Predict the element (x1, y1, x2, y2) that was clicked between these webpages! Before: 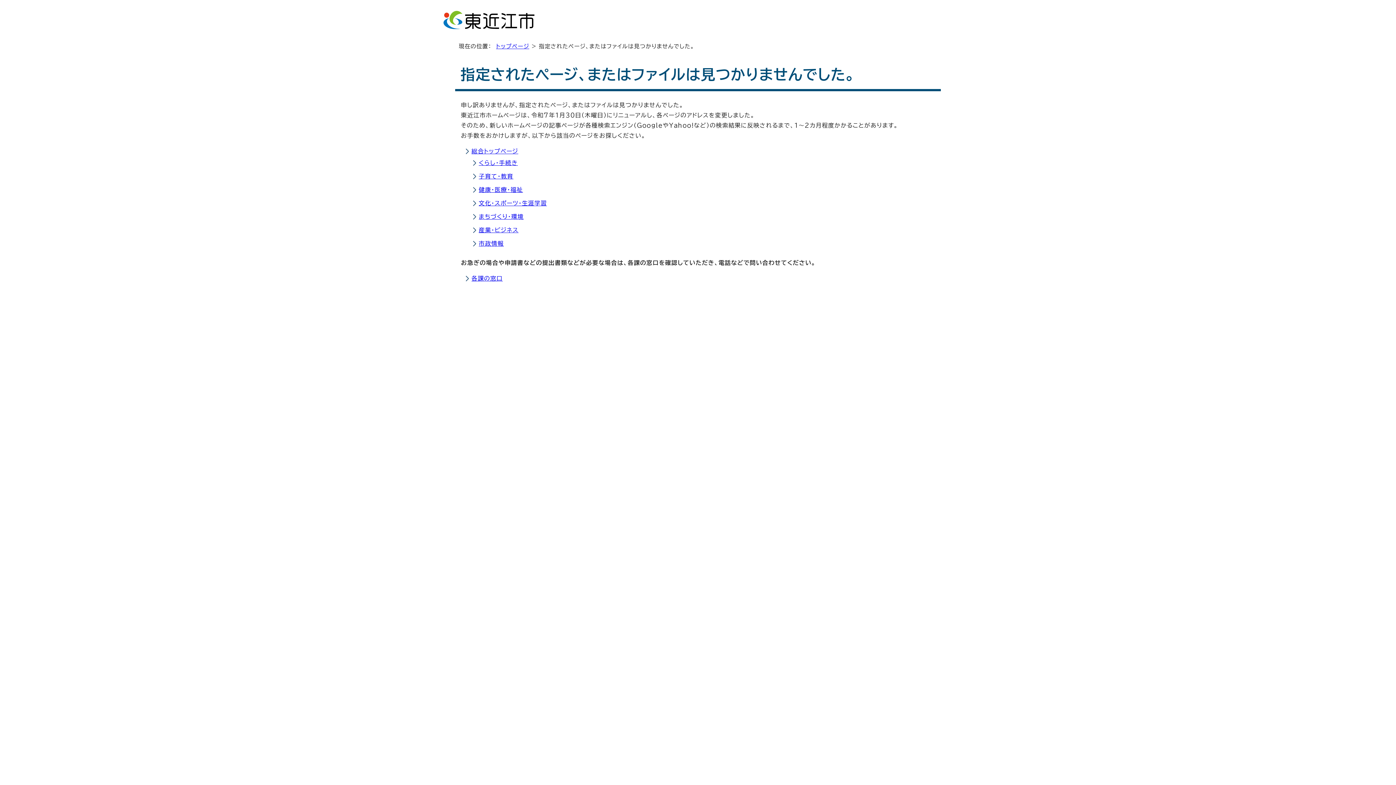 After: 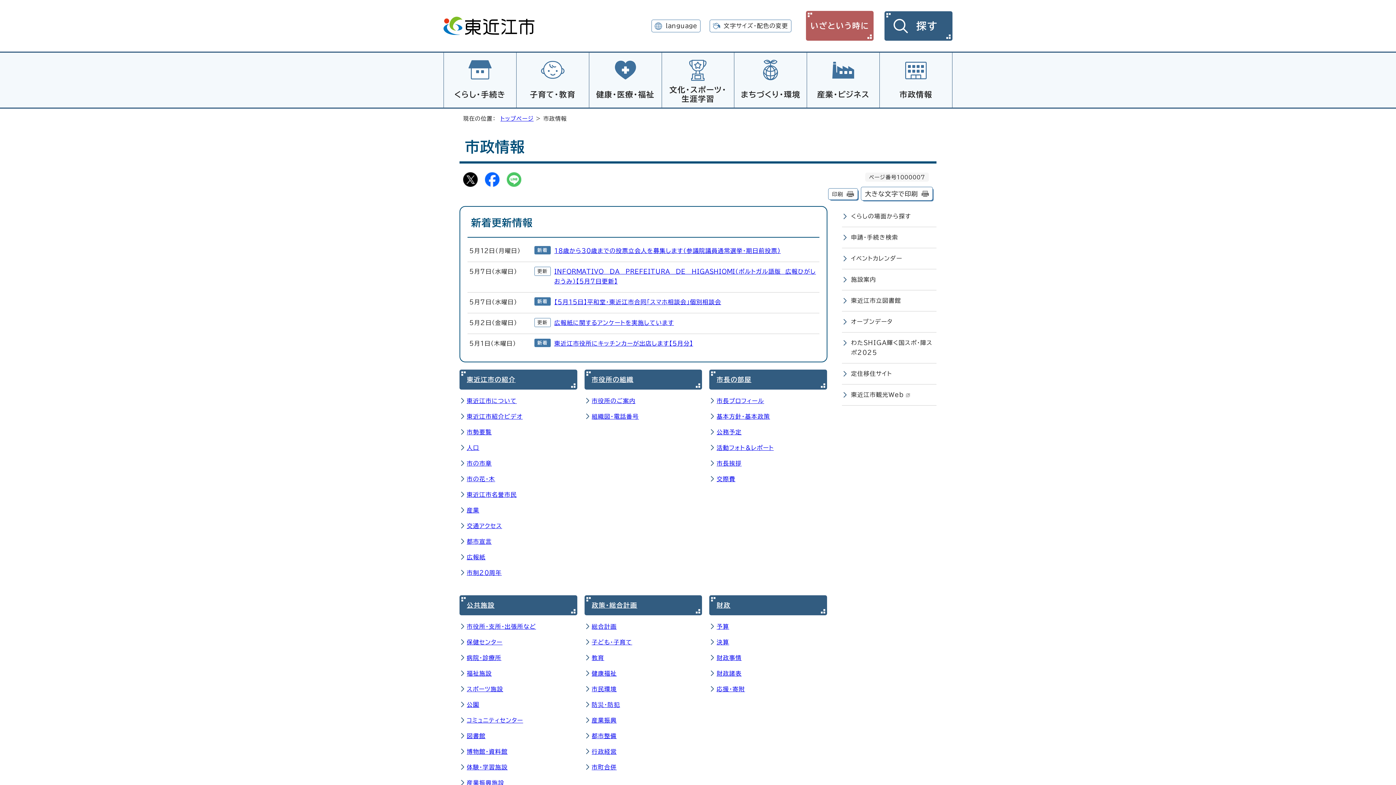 Action: label: 市政情報 bbox: (478, 240, 503, 246)